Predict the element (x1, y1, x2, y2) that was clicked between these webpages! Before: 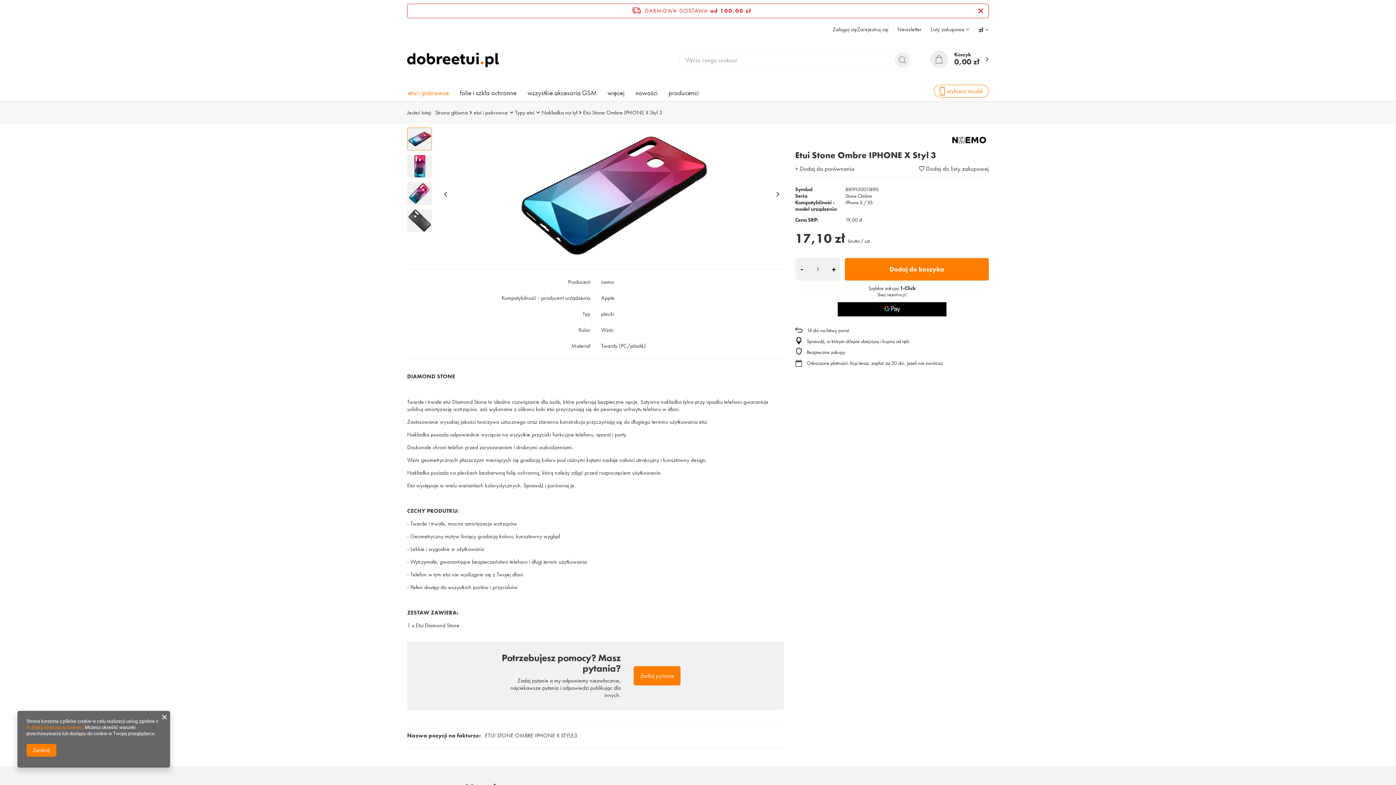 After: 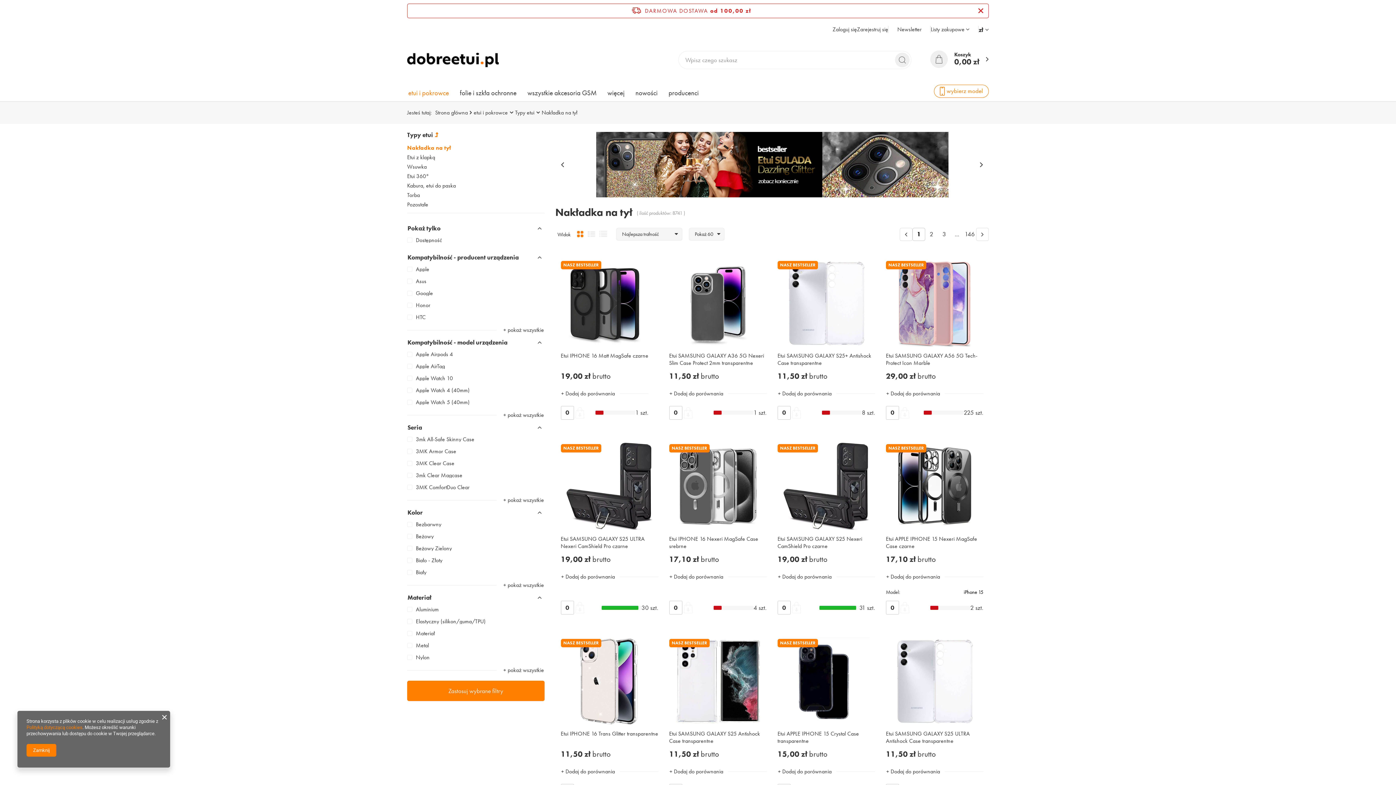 Action: label: Nakładka na tył bbox: (541, 109, 577, 116)